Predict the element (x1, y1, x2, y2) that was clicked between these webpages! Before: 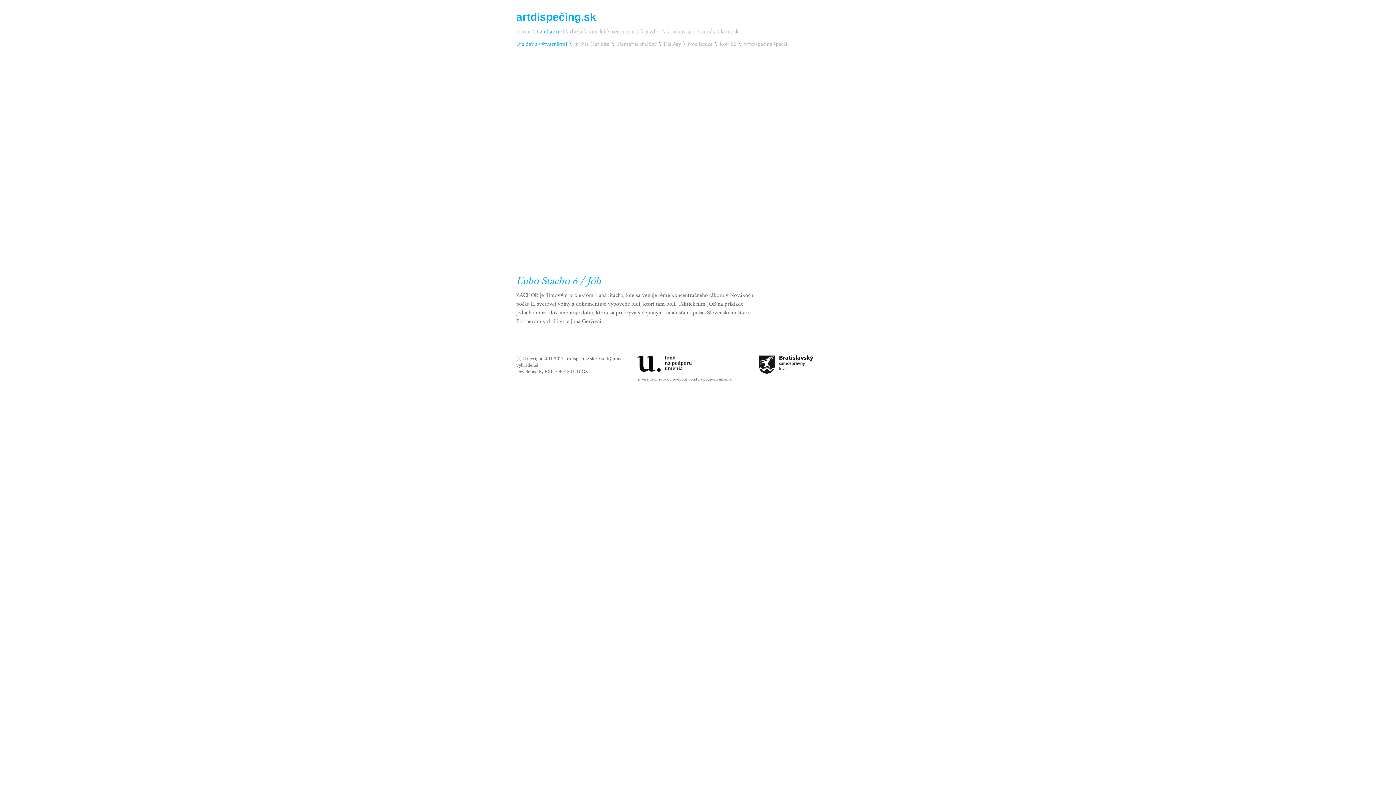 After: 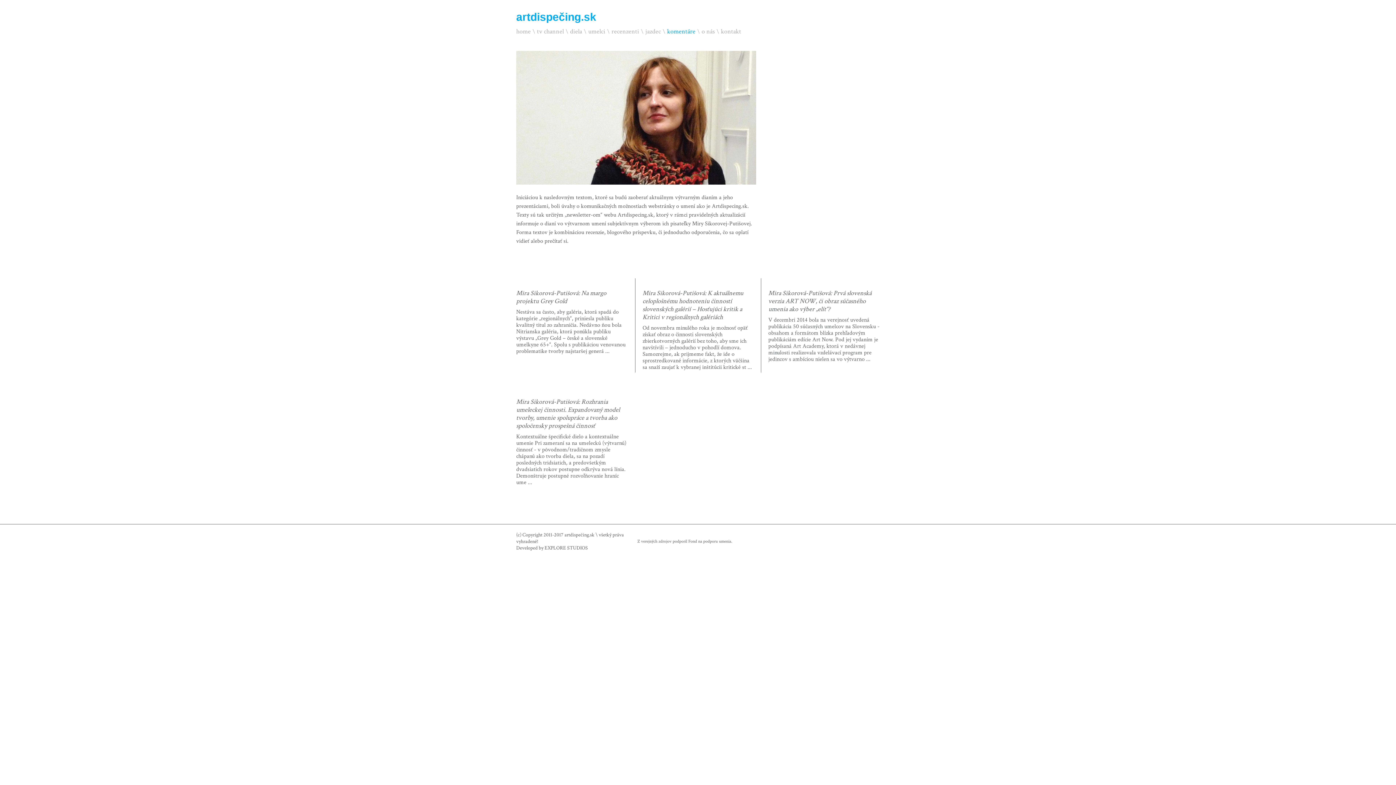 Action: bbox: (667, 23, 695, 39) label: komentáre